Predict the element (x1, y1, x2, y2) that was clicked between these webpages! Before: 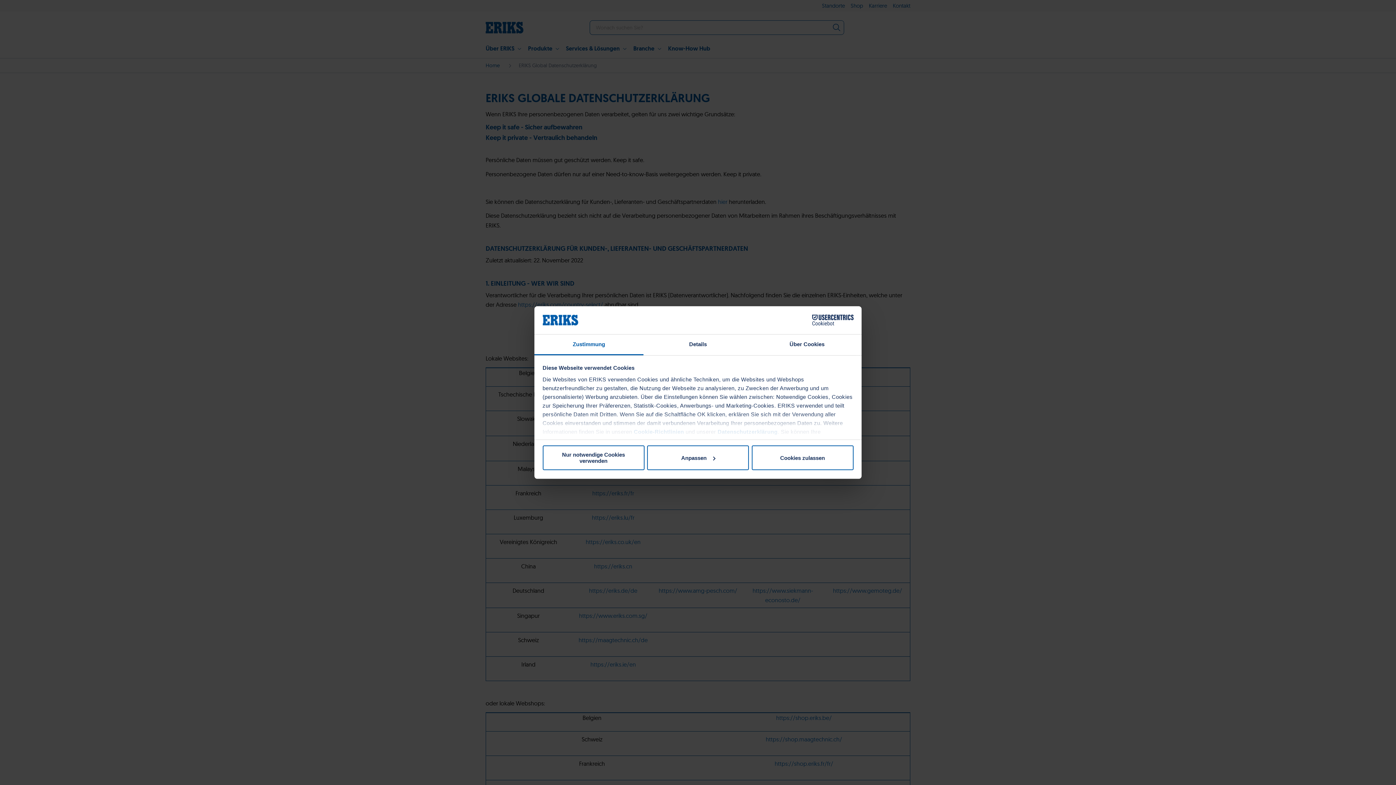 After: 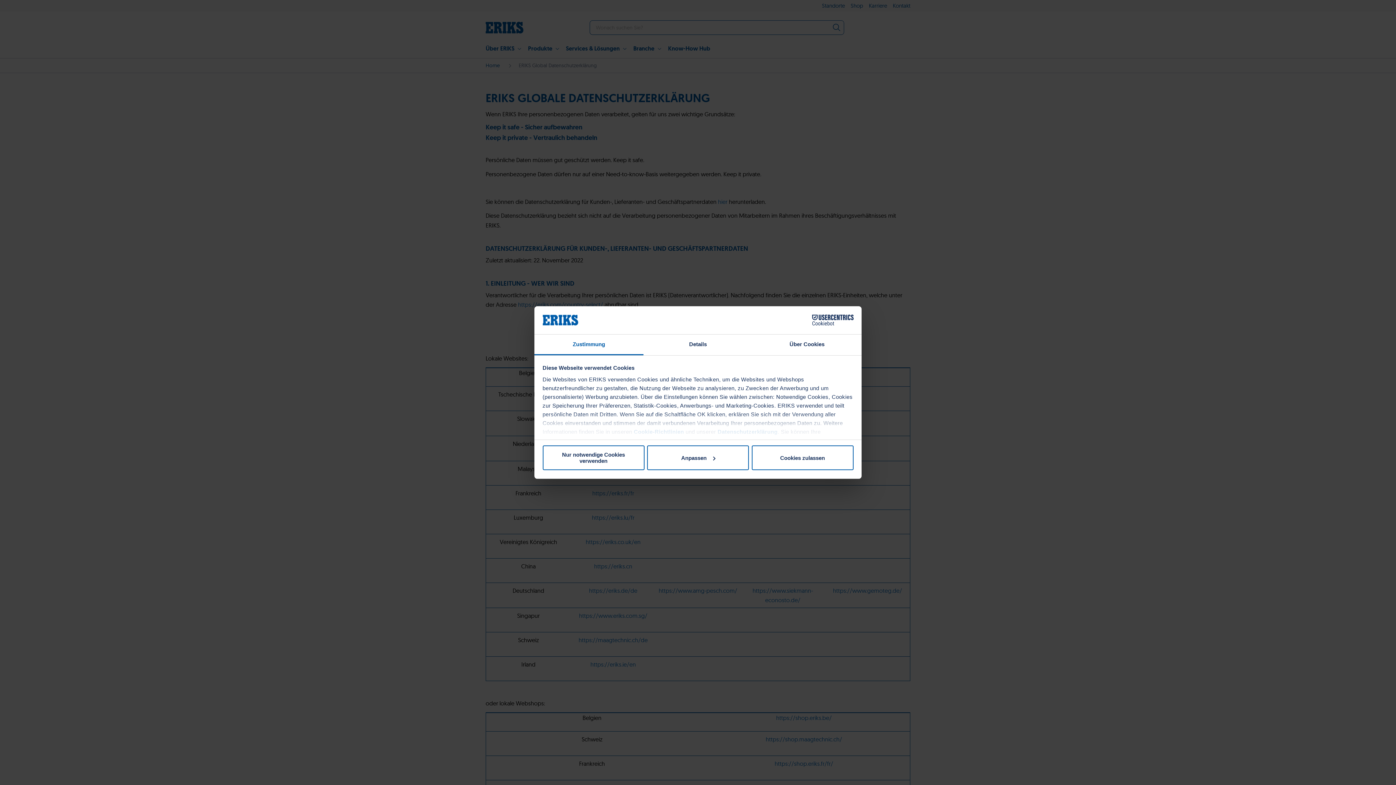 Action: label: Usercentrics Cookiebot - opens in a new window bbox: (790, 314, 853, 325)